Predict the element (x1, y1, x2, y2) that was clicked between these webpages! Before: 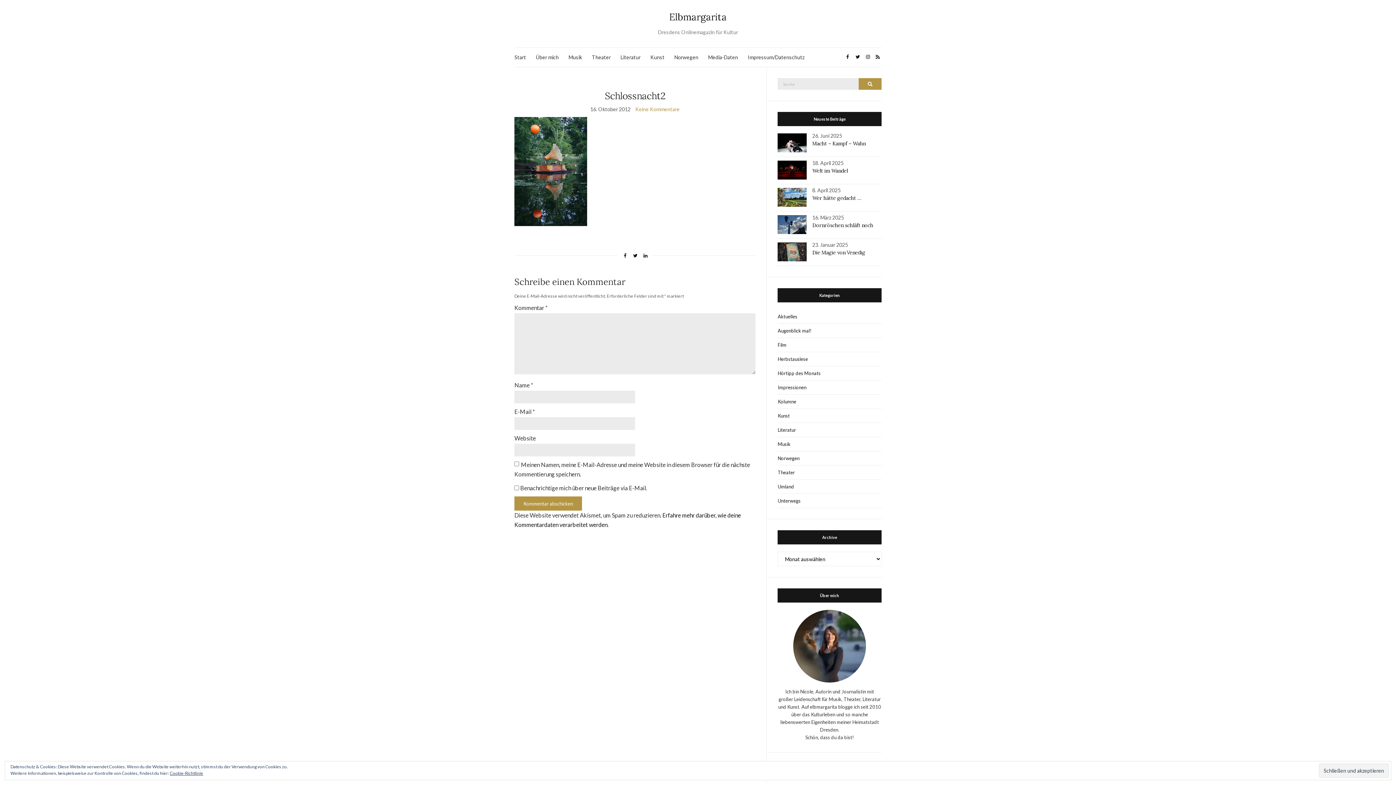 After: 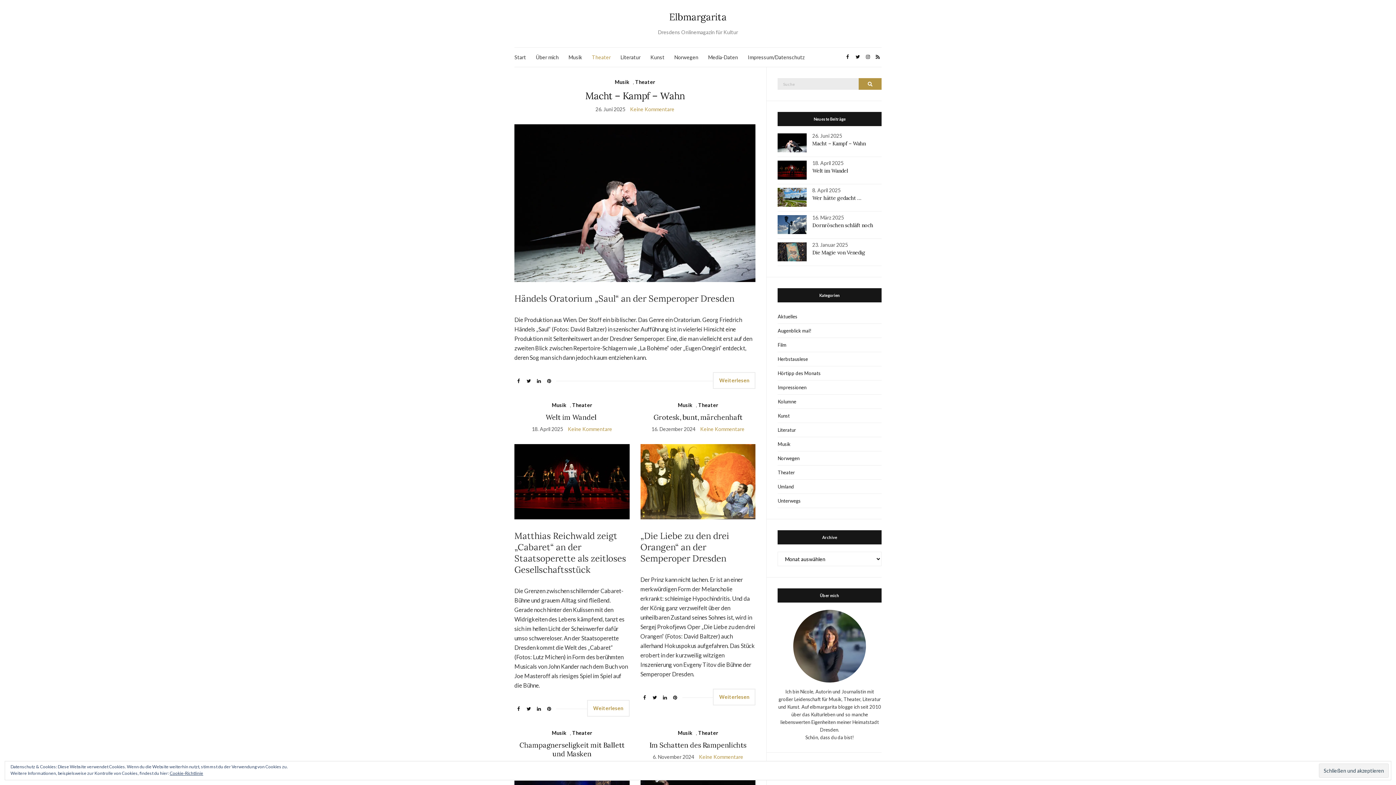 Action: bbox: (777, 465, 881, 480) label: Theater